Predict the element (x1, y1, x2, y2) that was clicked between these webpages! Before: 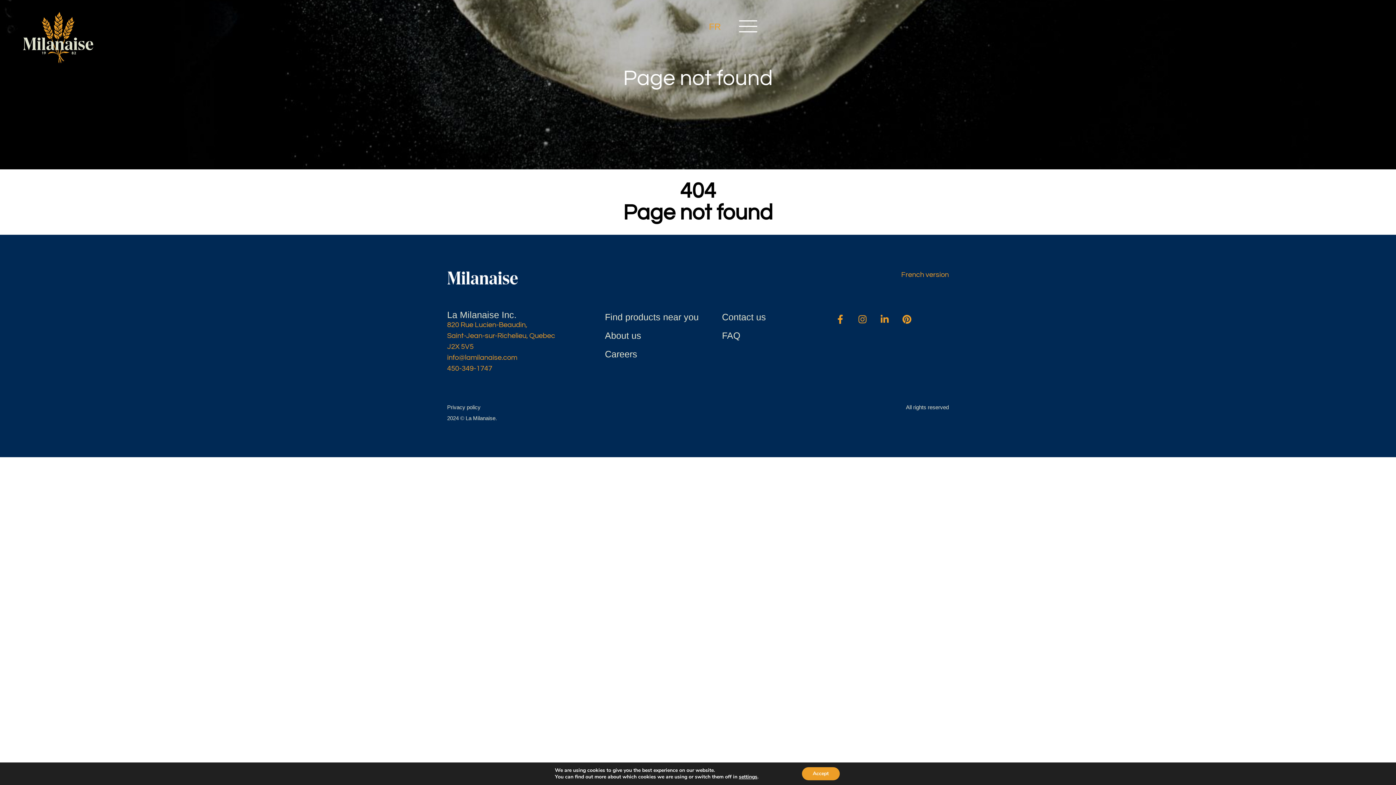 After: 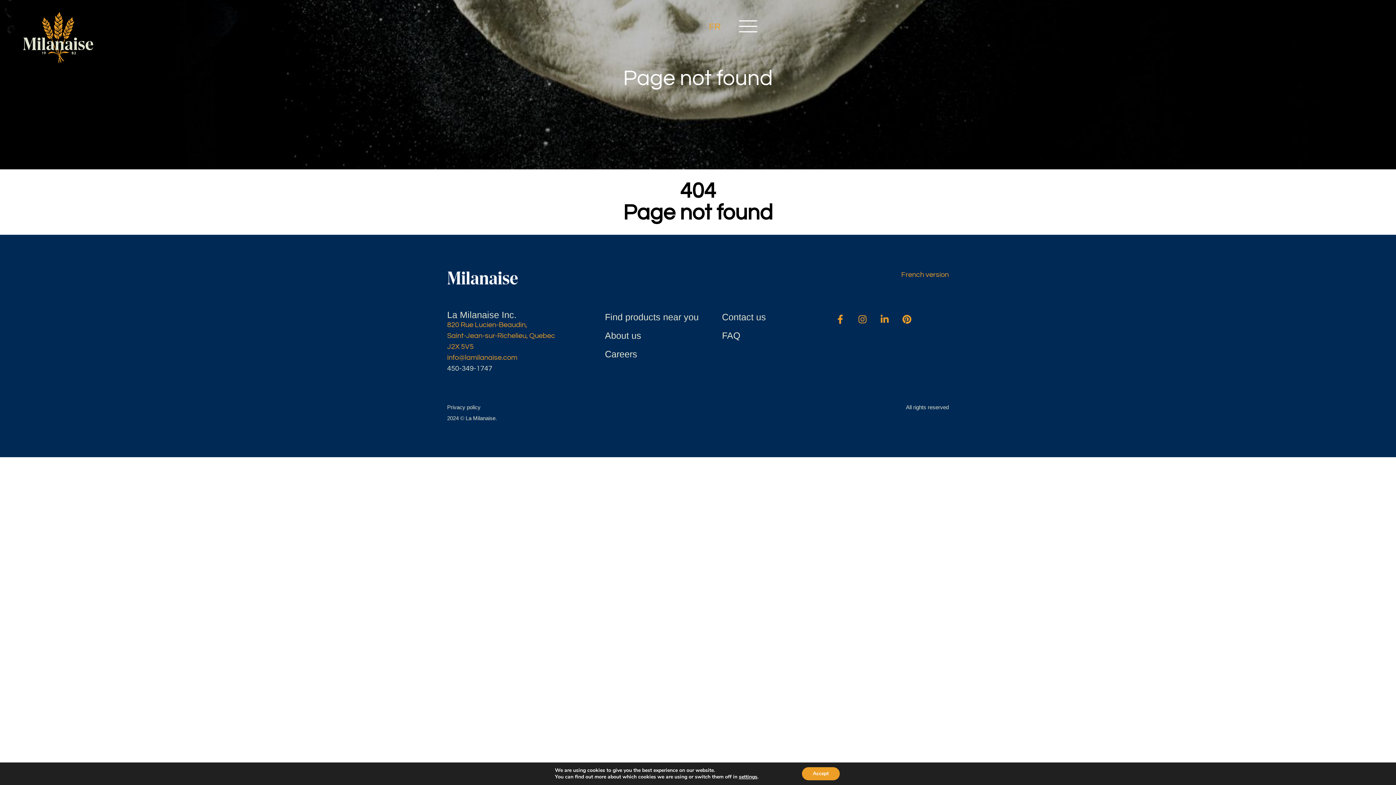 Action: bbox: (447, 364, 492, 372) label: 450-349-1747